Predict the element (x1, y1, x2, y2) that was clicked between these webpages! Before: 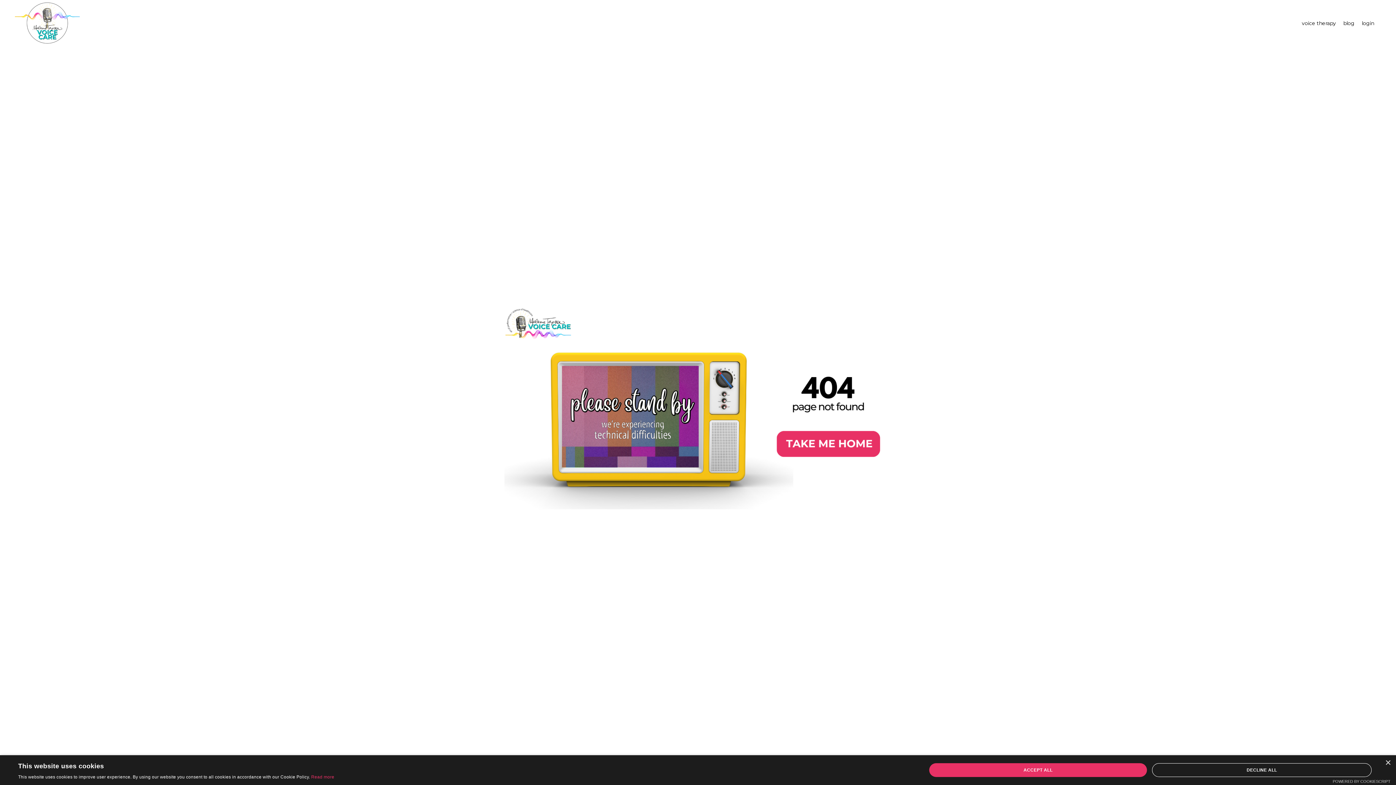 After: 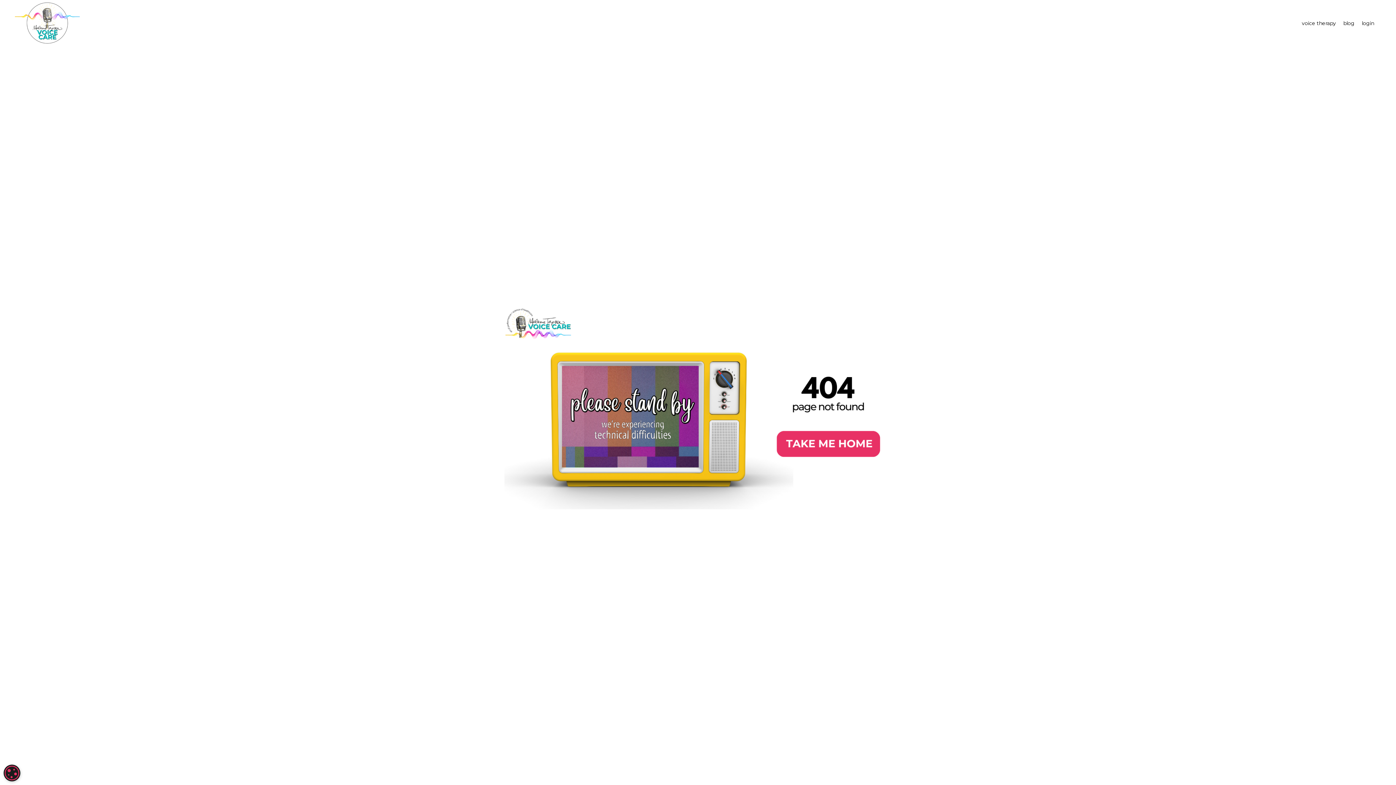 Action: bbox: (1152, 763, 1372, 777) label: DECLINE ALL